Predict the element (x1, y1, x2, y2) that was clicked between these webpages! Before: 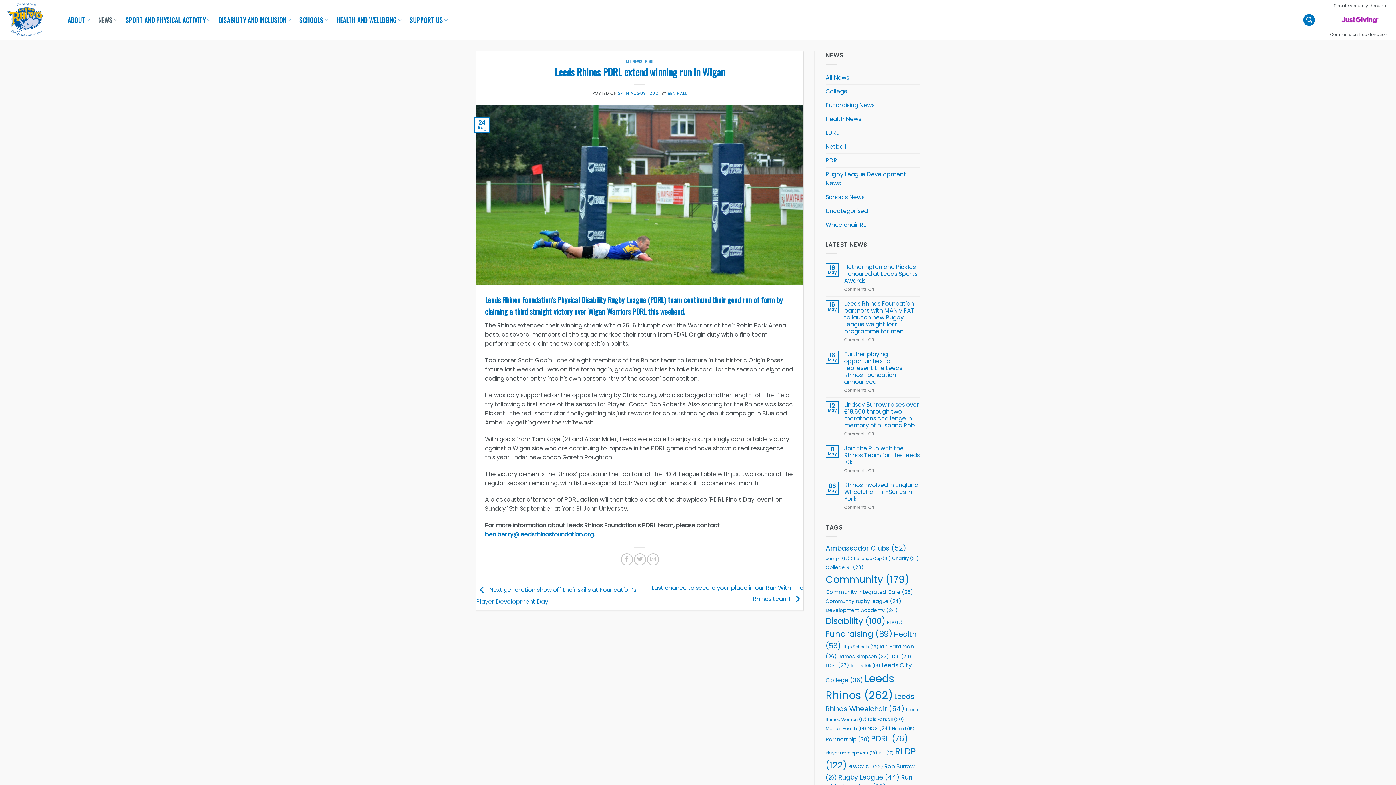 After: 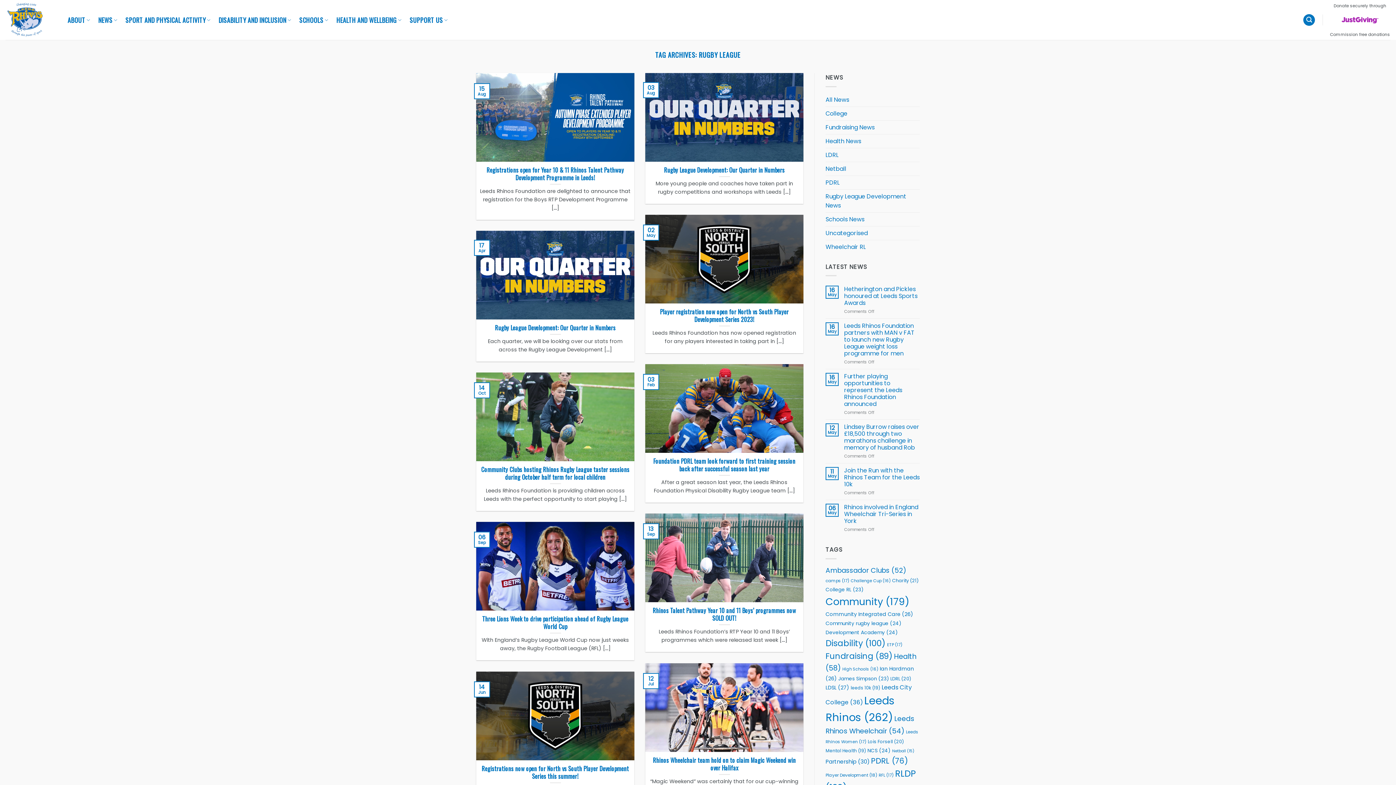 Action: bbox: (838, 773, 900, 782) label: Rugby League (44 items)